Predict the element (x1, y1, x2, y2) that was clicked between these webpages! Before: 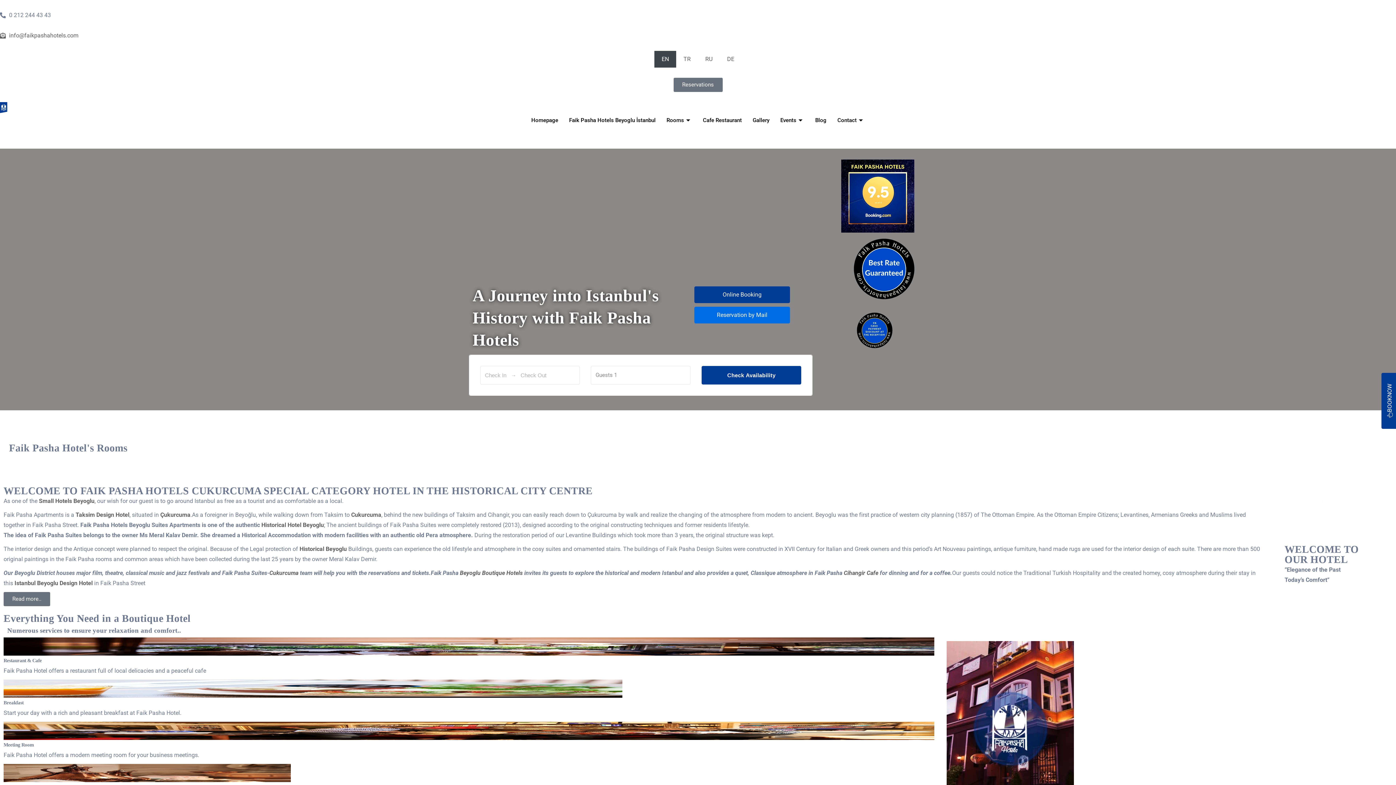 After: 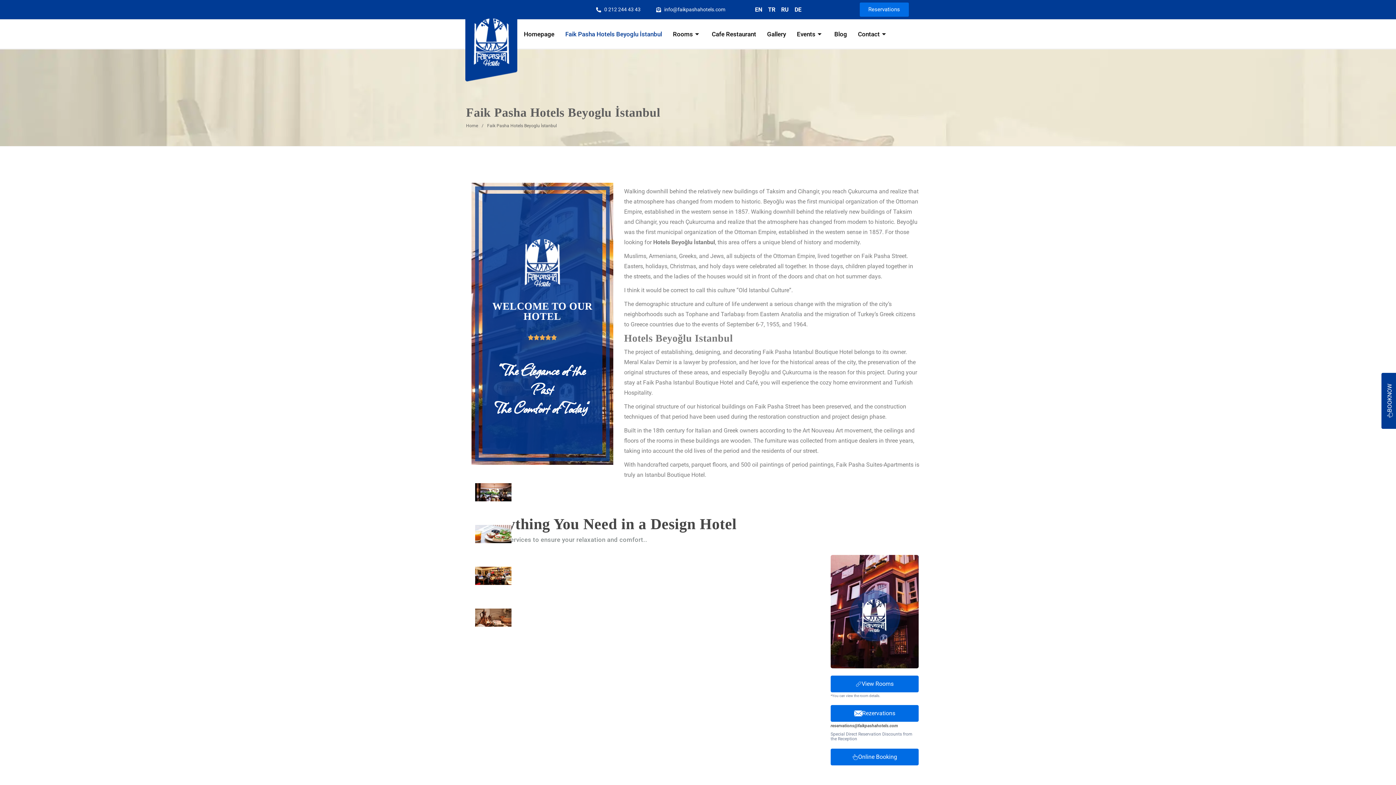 Action: label: Faik Pasha Hotels Beyoglu İstanbul bbox: (563, 102, 661, 138)